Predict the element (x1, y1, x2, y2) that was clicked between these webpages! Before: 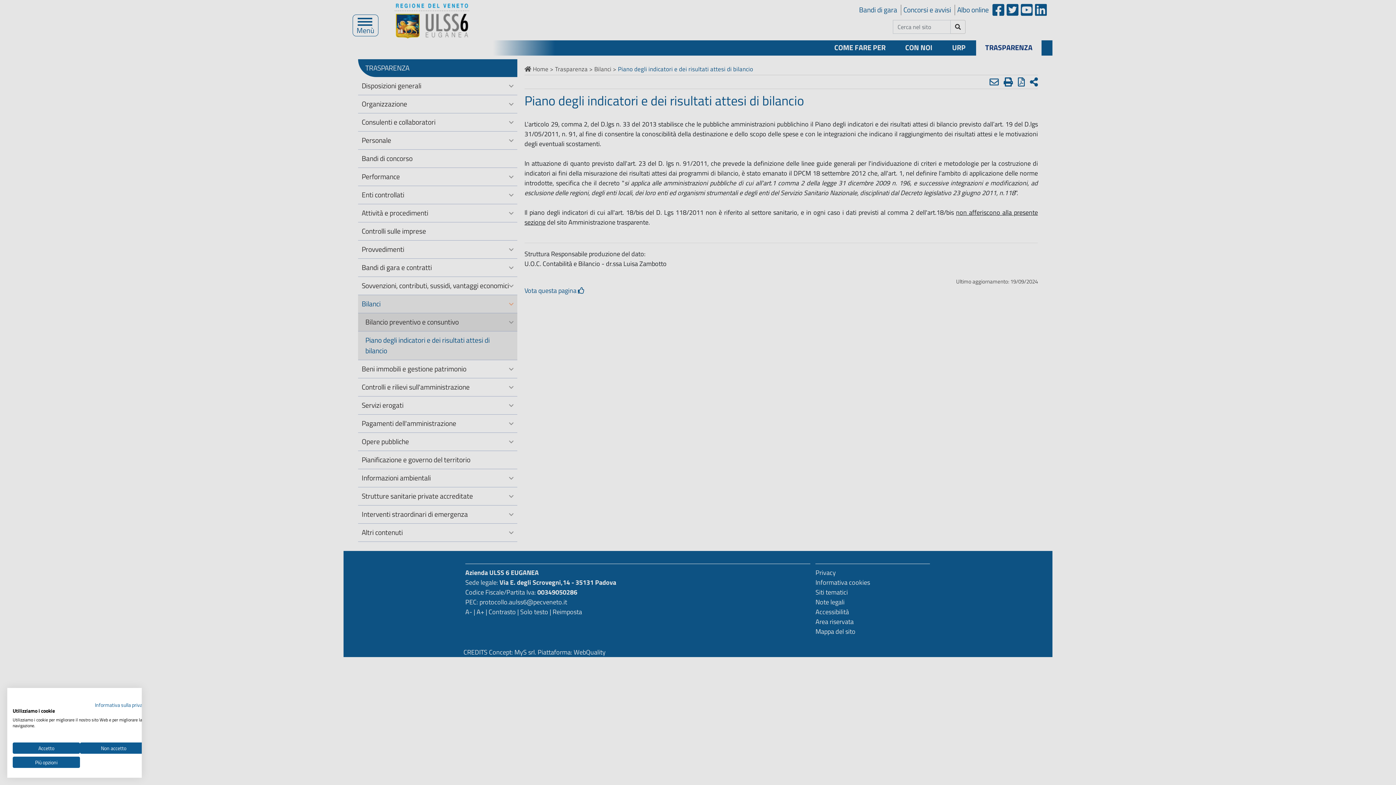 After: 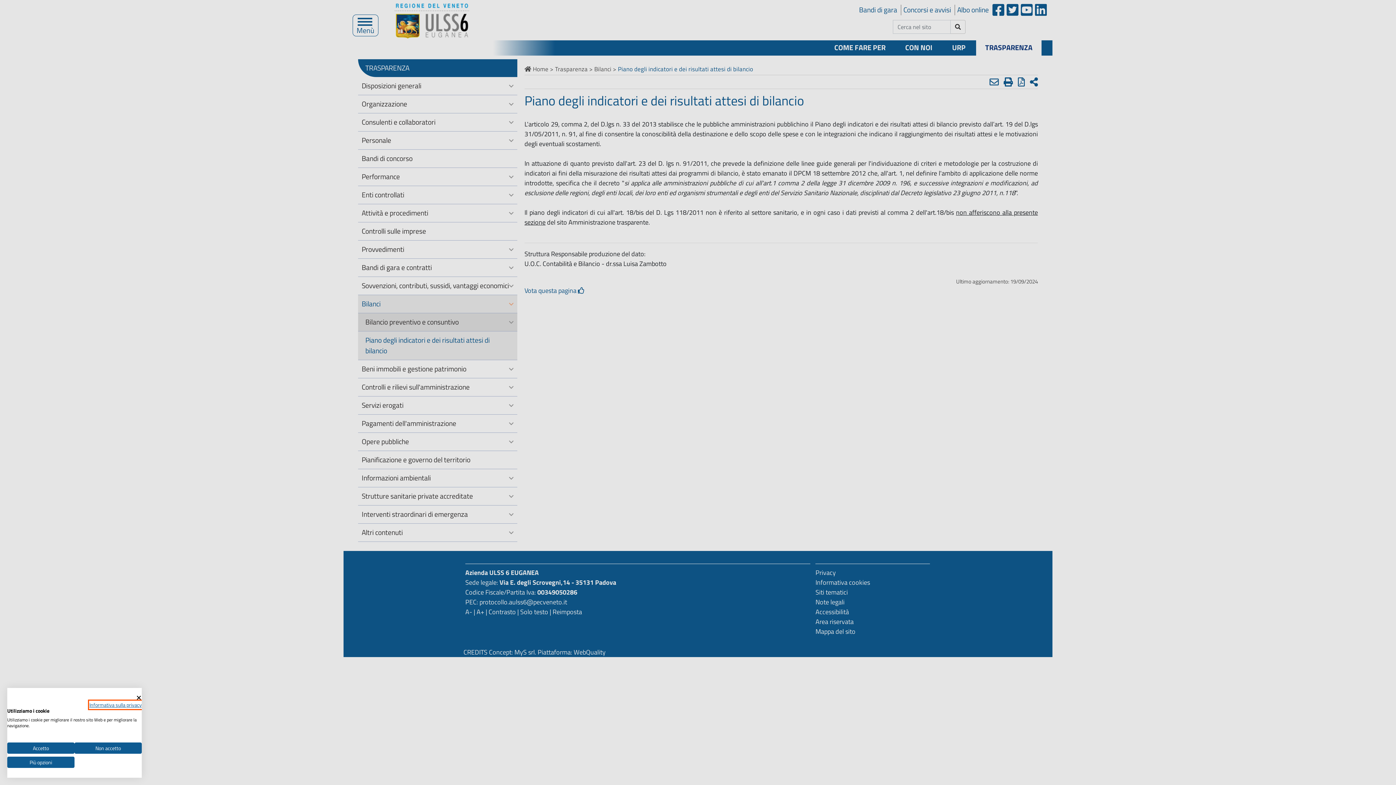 Action: label: Informativa sulla privacy. Link esterno. Si apre in una nuova scheda o finestra. bbox: (94, 701, 147, 709)